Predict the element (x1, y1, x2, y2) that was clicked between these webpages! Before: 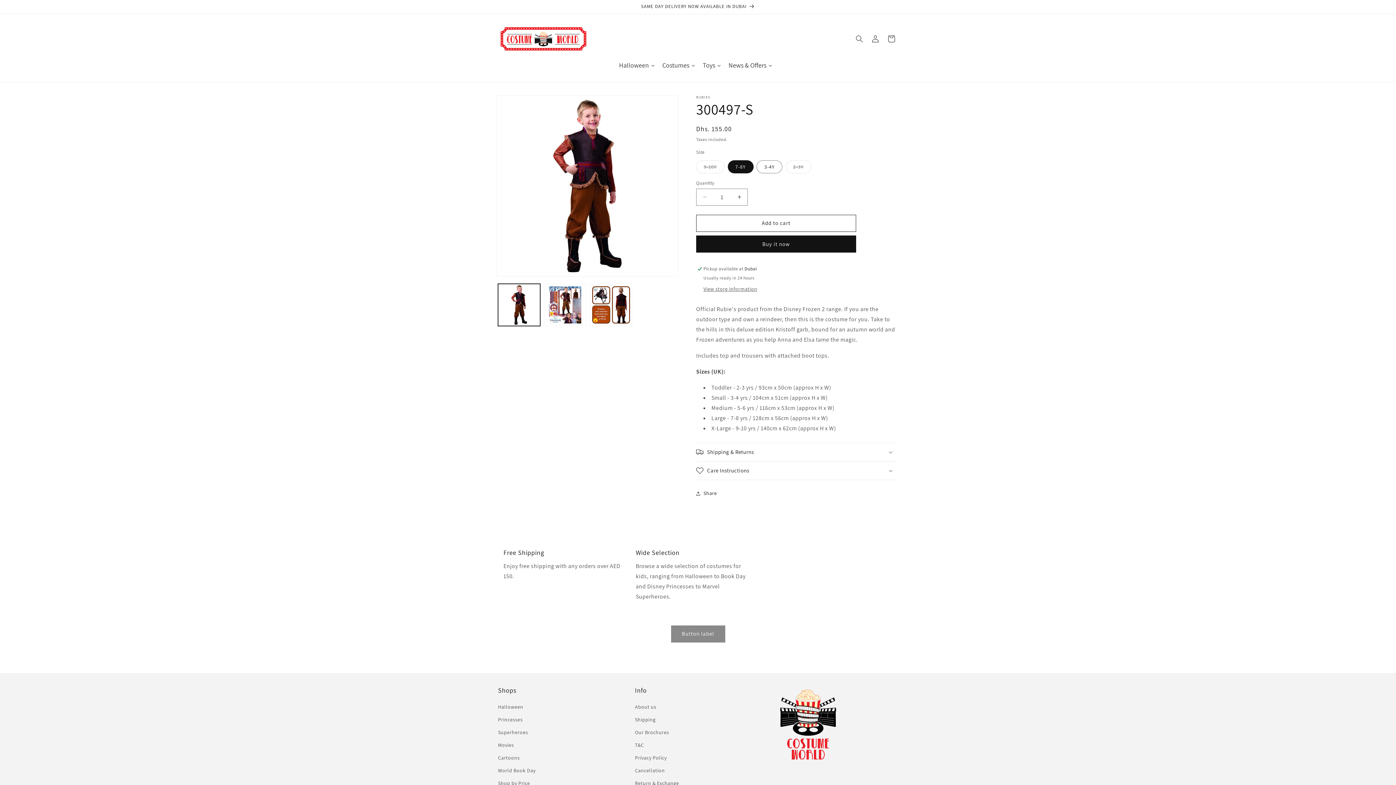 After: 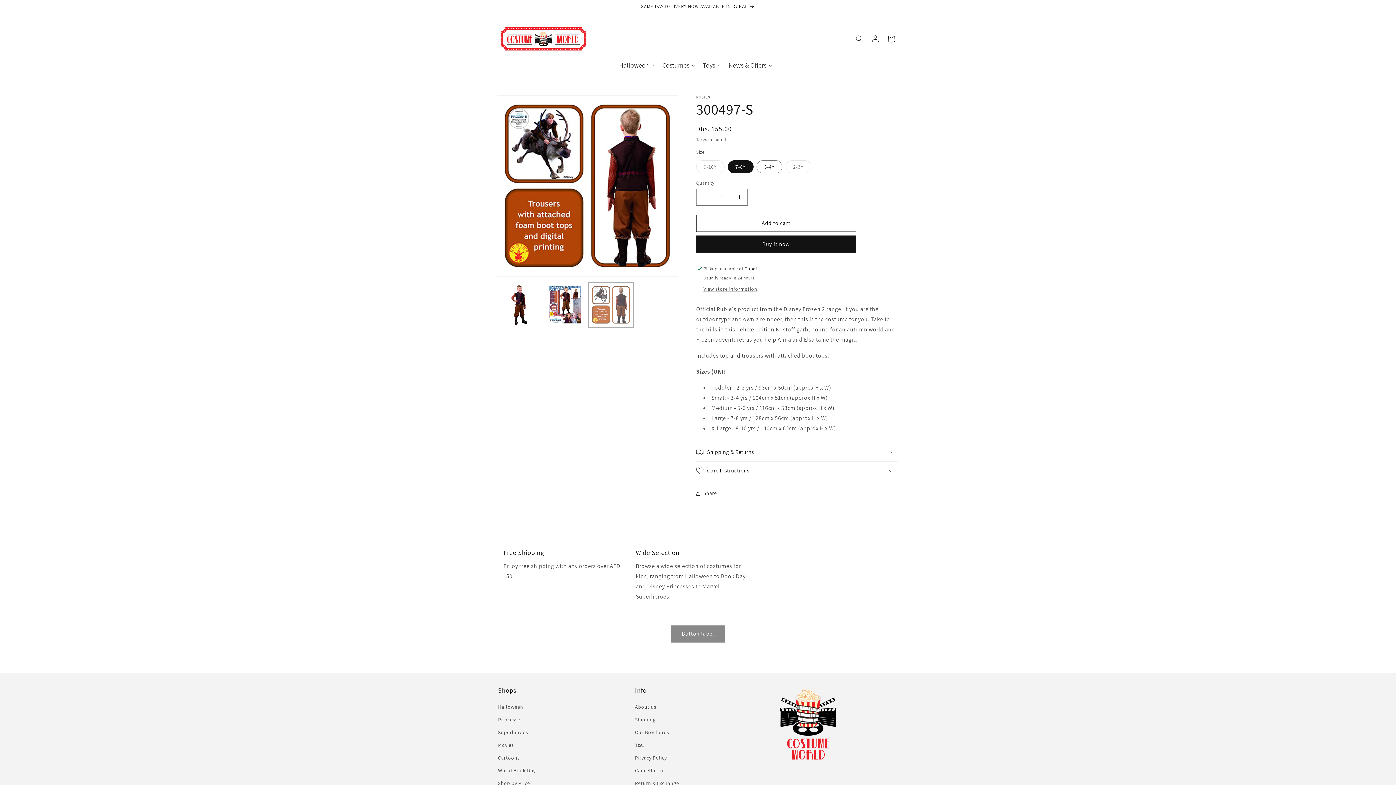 Action: label: Load image 3 in gallery view bbox: (590, 283, 632, 326)